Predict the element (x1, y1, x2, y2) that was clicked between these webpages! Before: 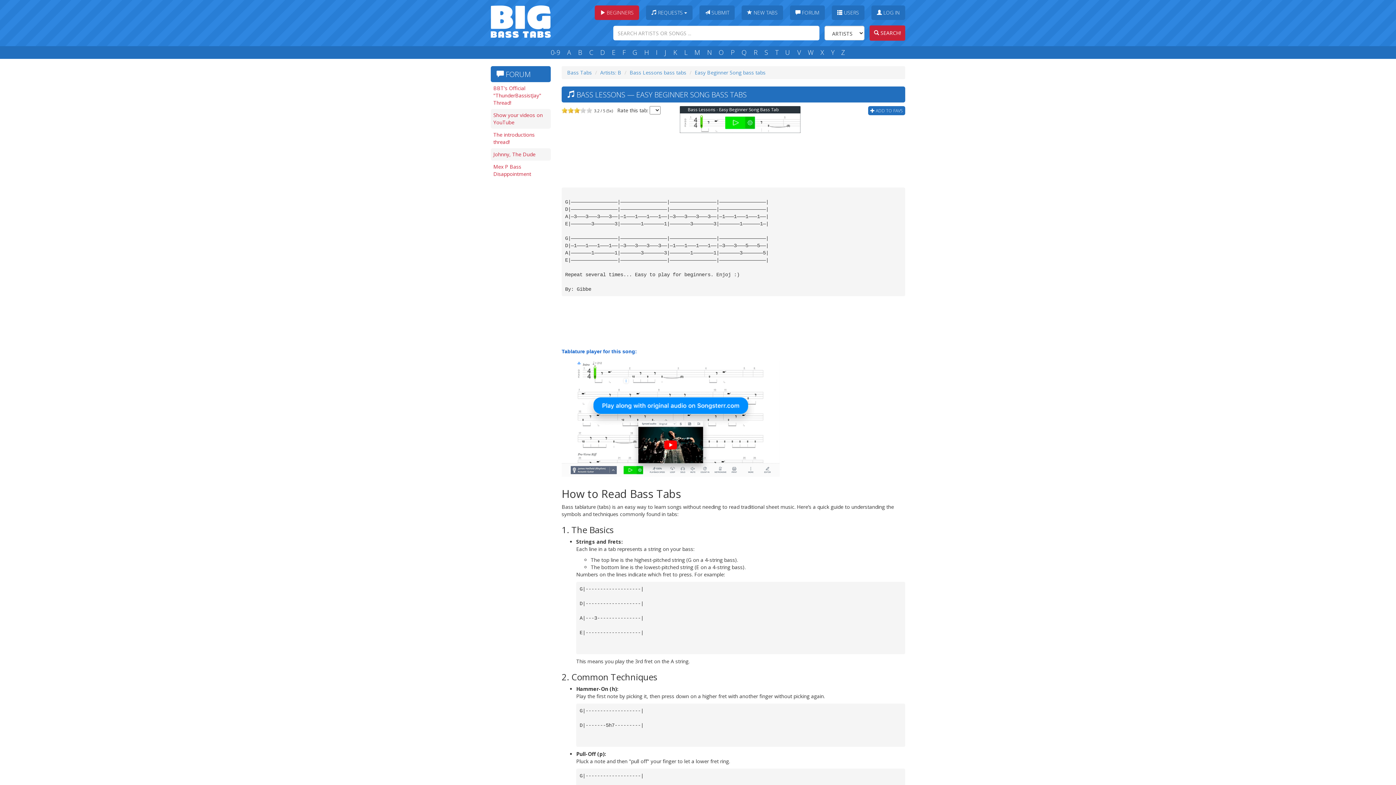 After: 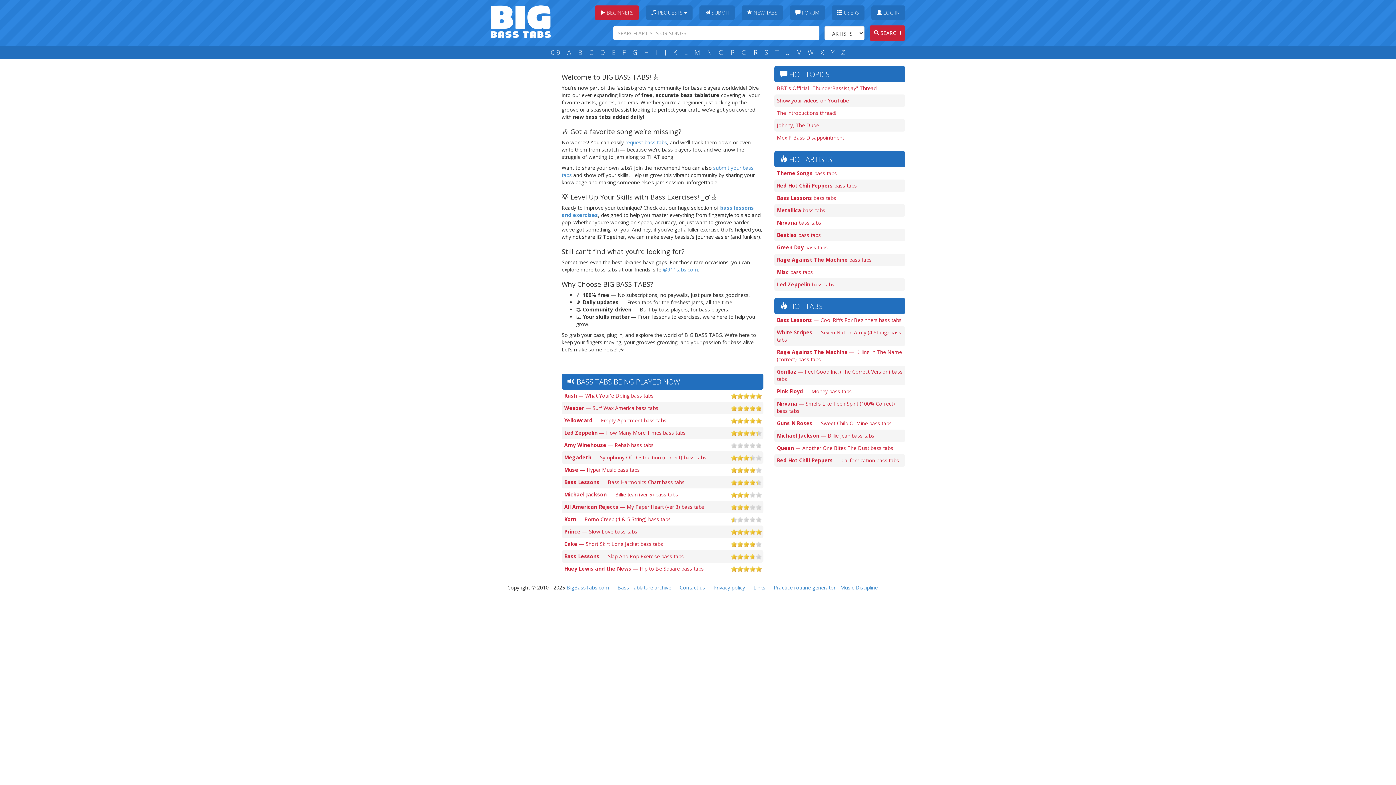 Action: bbox: (567, 69, 592, 76) label: Bass Tabs